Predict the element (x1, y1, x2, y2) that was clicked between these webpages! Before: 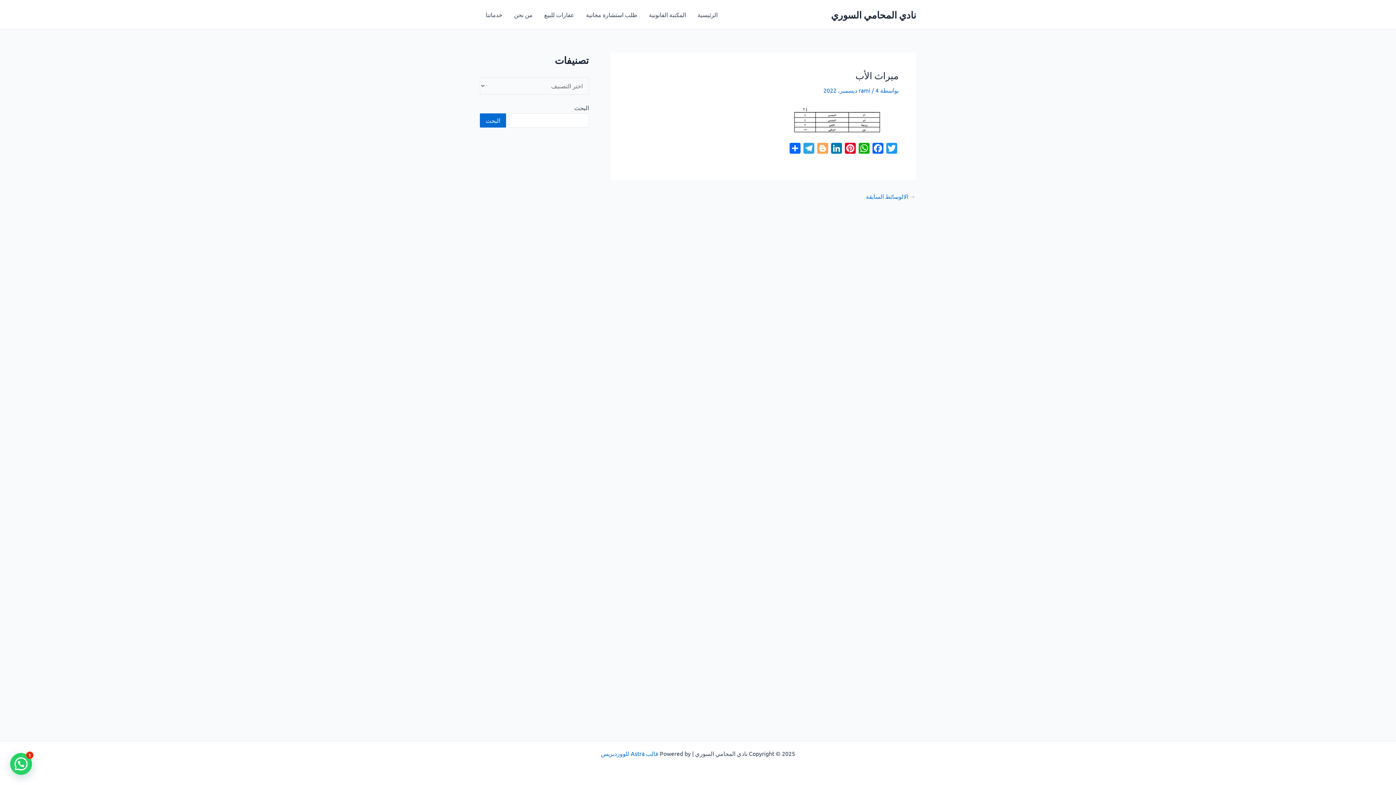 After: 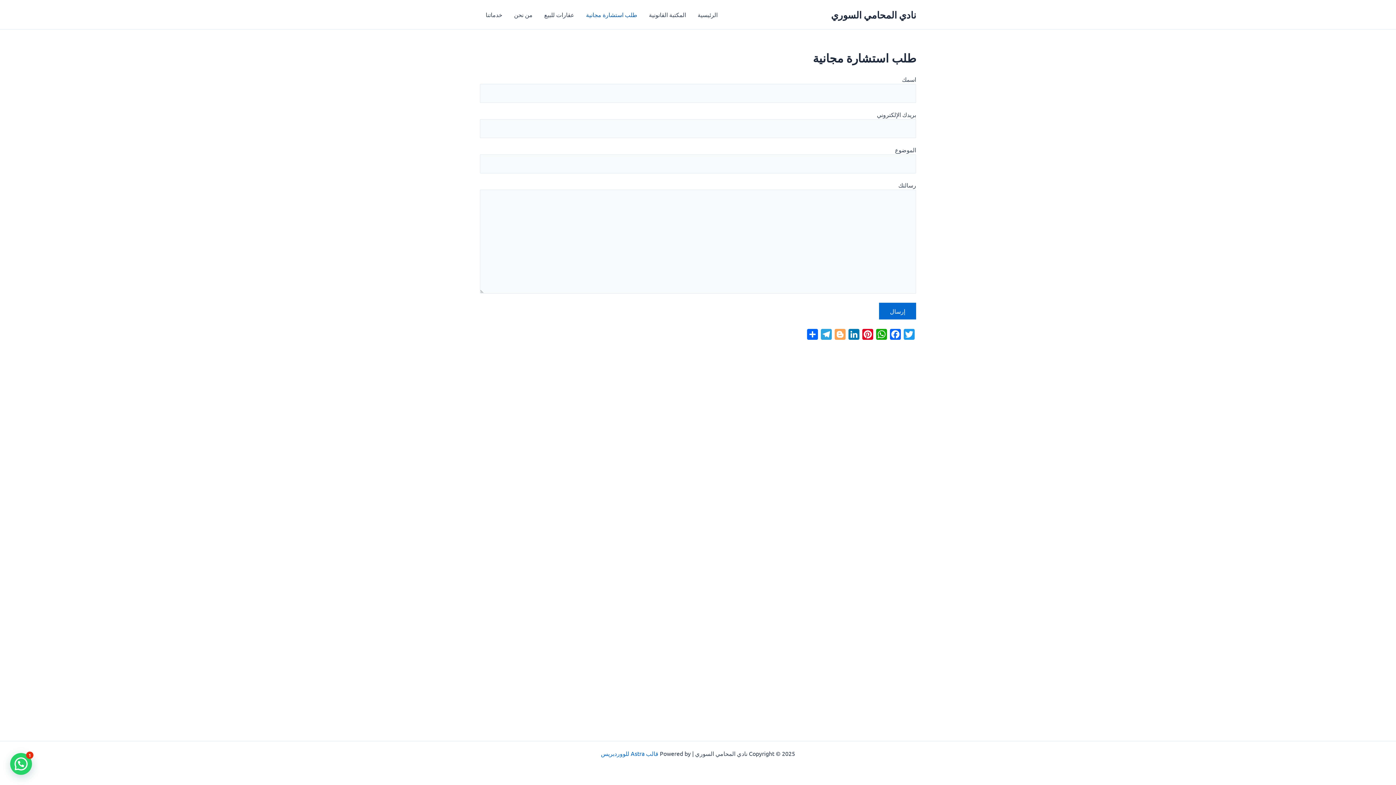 Action: label: طلب استشارة مجانية bbox: (580, 0, 643, 29)